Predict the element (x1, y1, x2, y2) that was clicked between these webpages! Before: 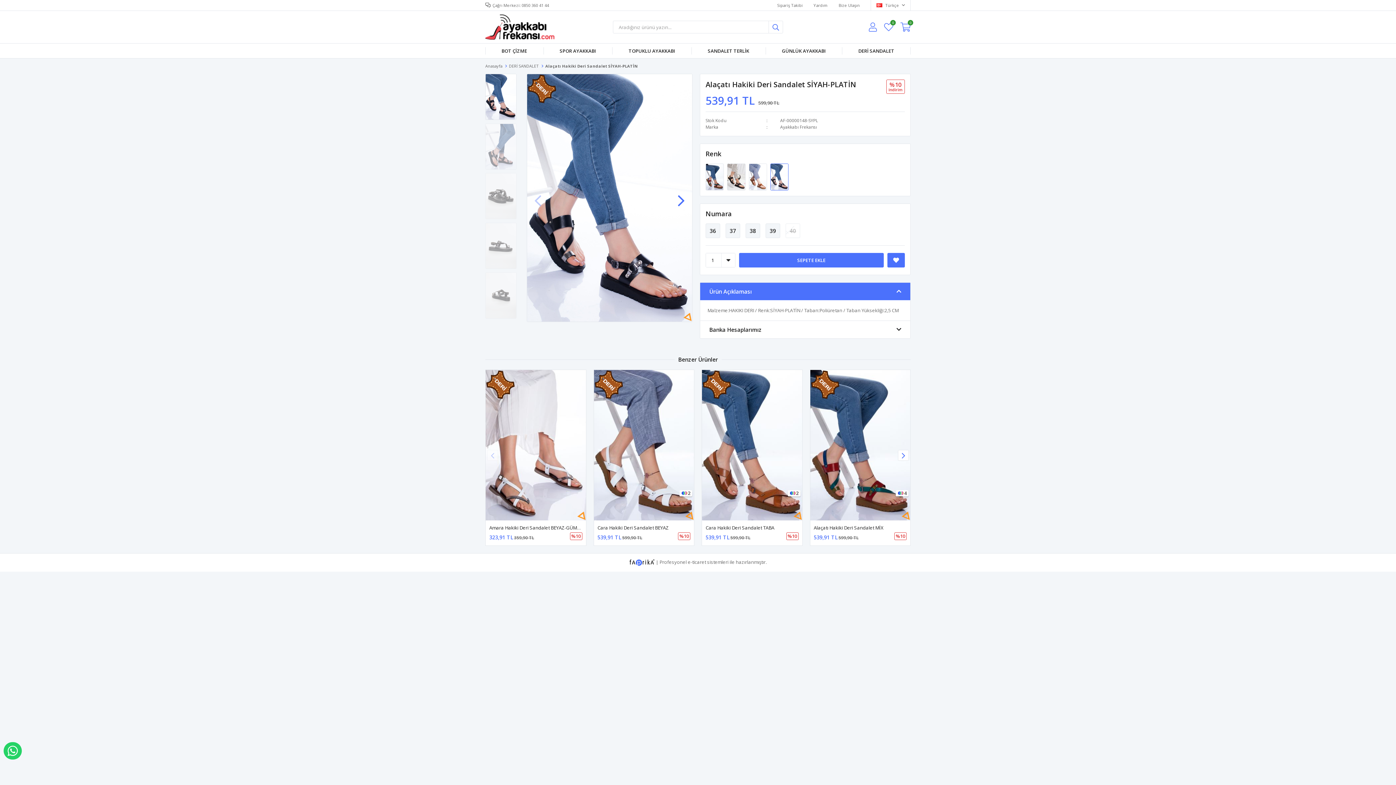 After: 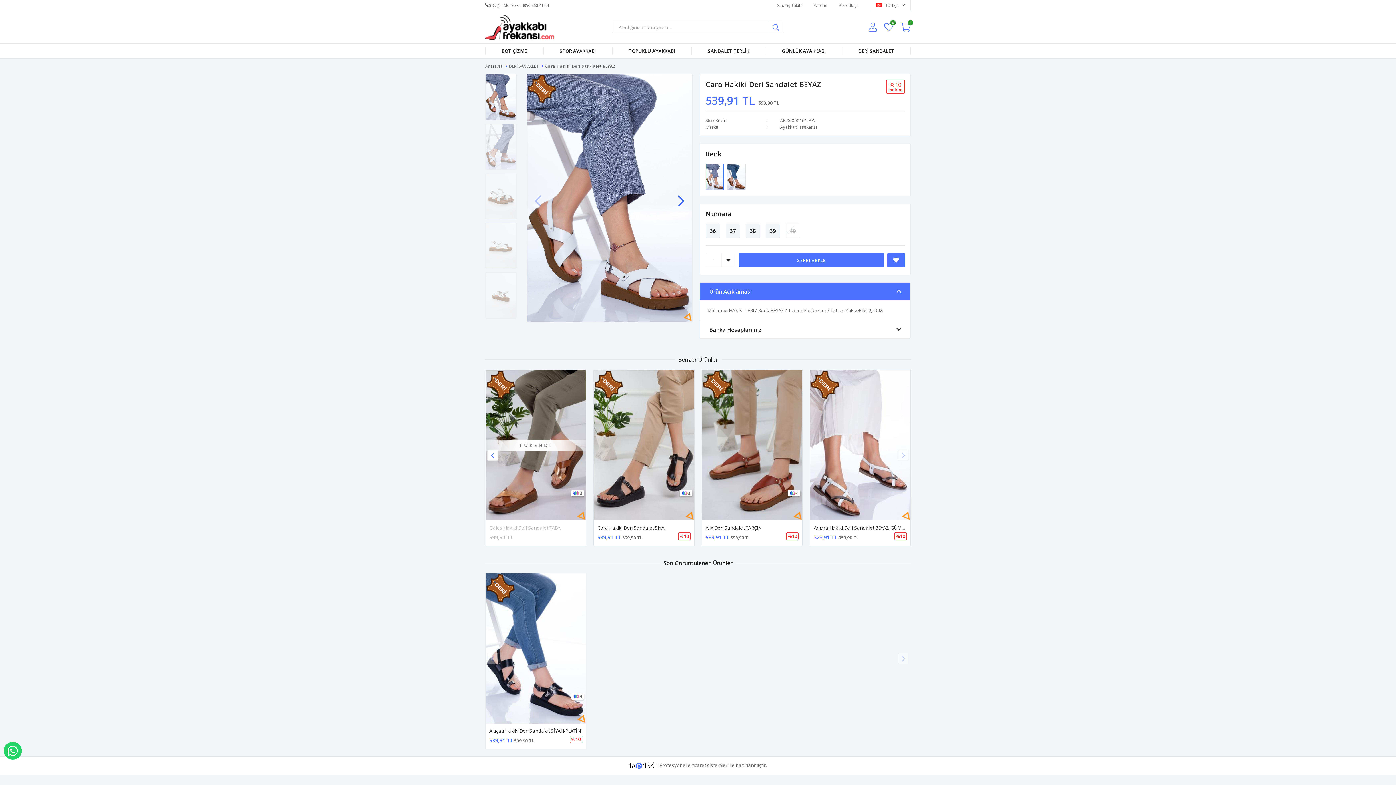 Action: bbox: (597, 524, 668, 531) label: Cara Hakiki Deri Sandalet BEYAZ